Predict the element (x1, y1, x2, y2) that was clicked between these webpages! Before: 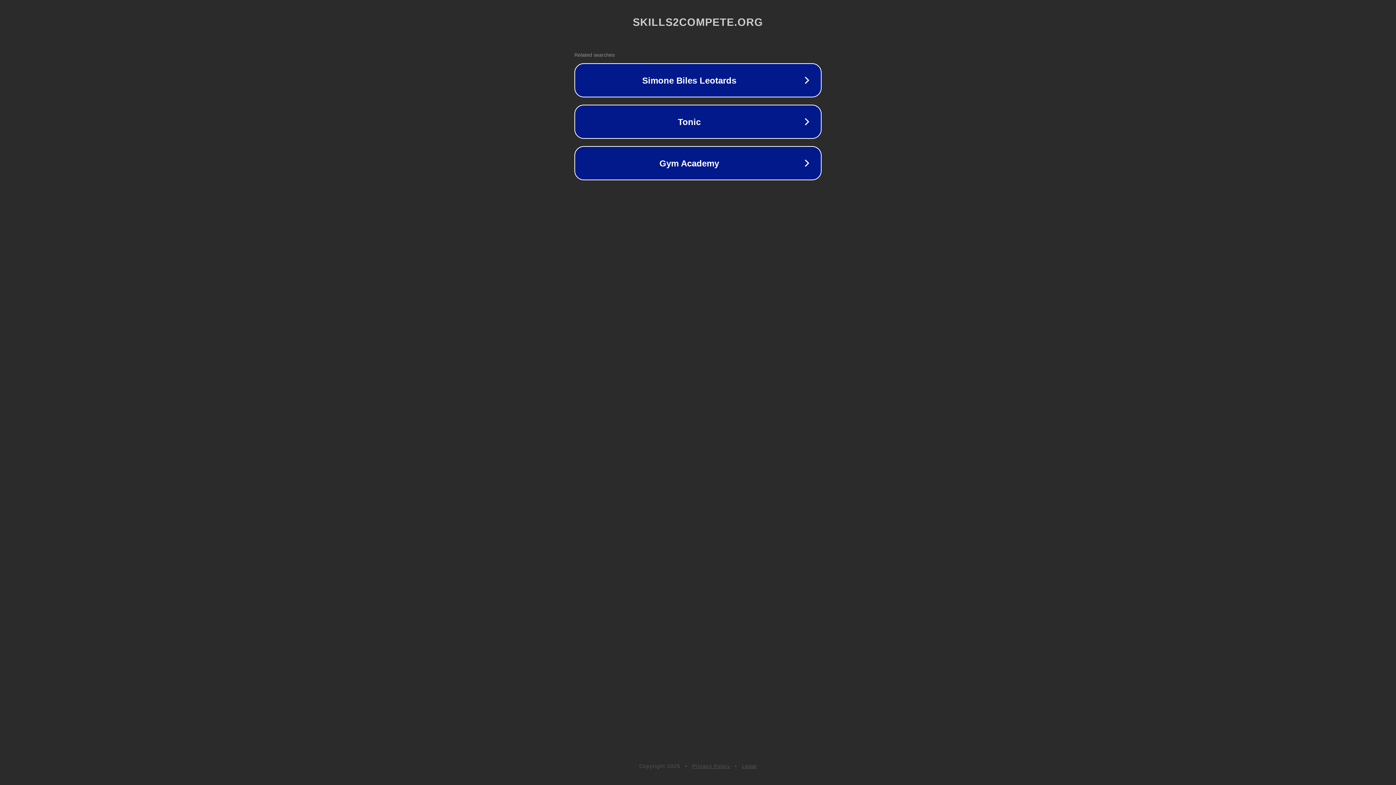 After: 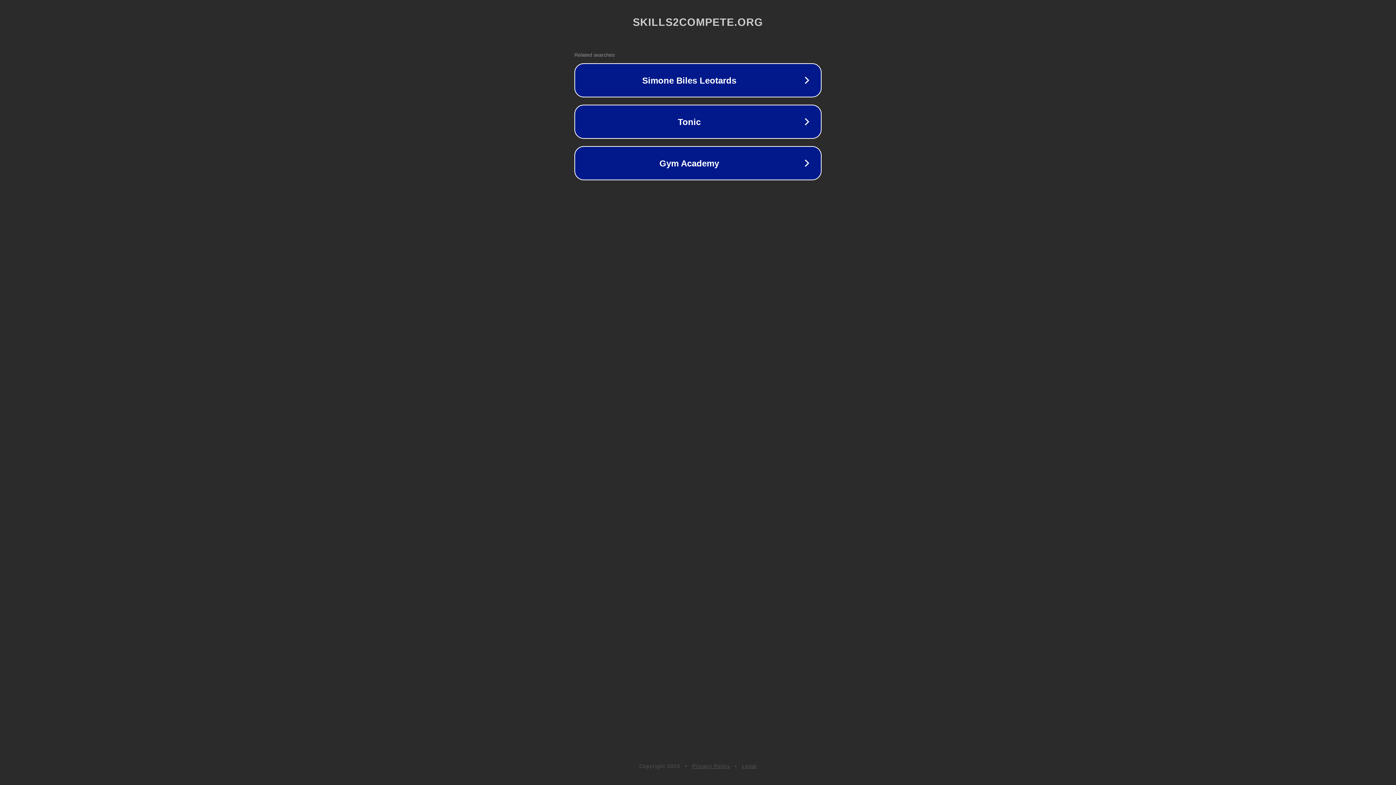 Action: bbox: (742, 763, 757, 769) label: Legal